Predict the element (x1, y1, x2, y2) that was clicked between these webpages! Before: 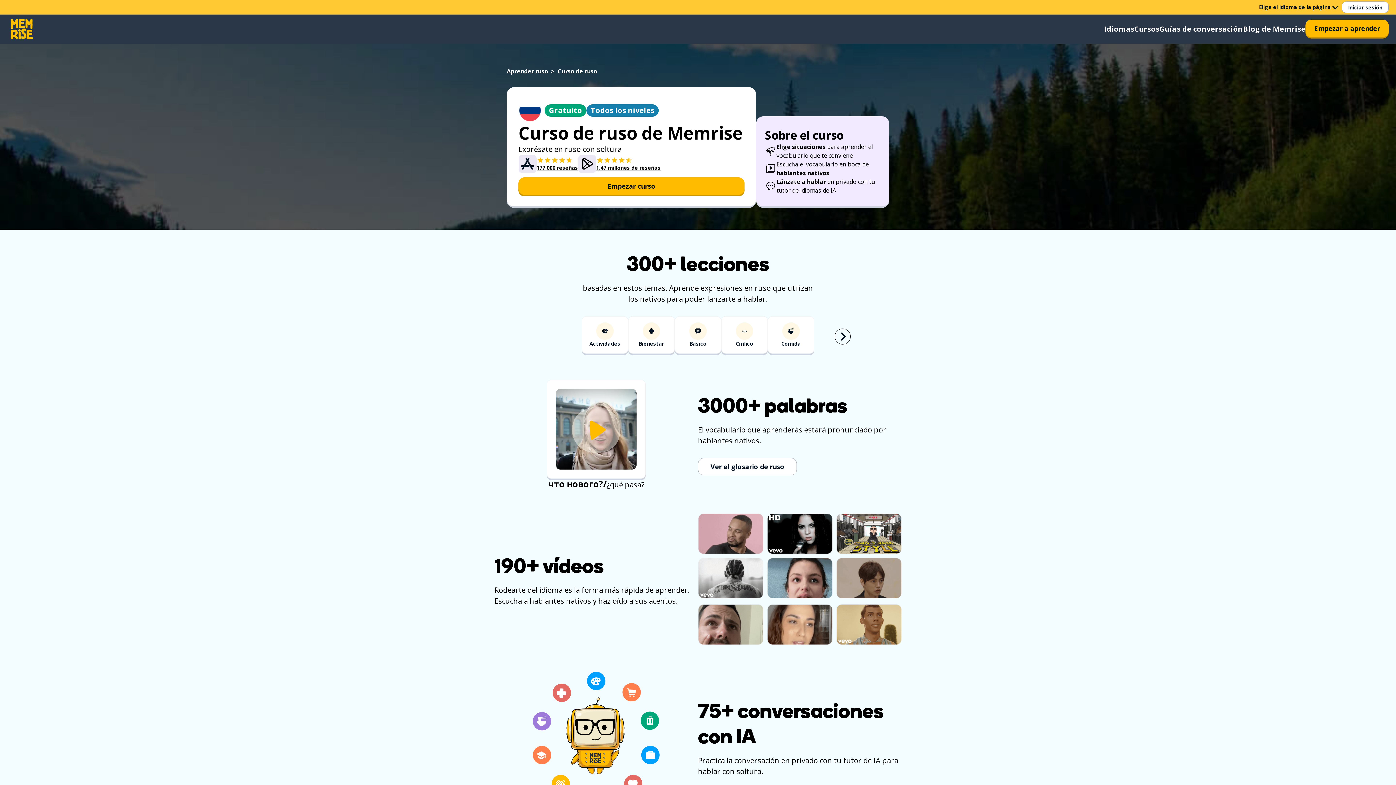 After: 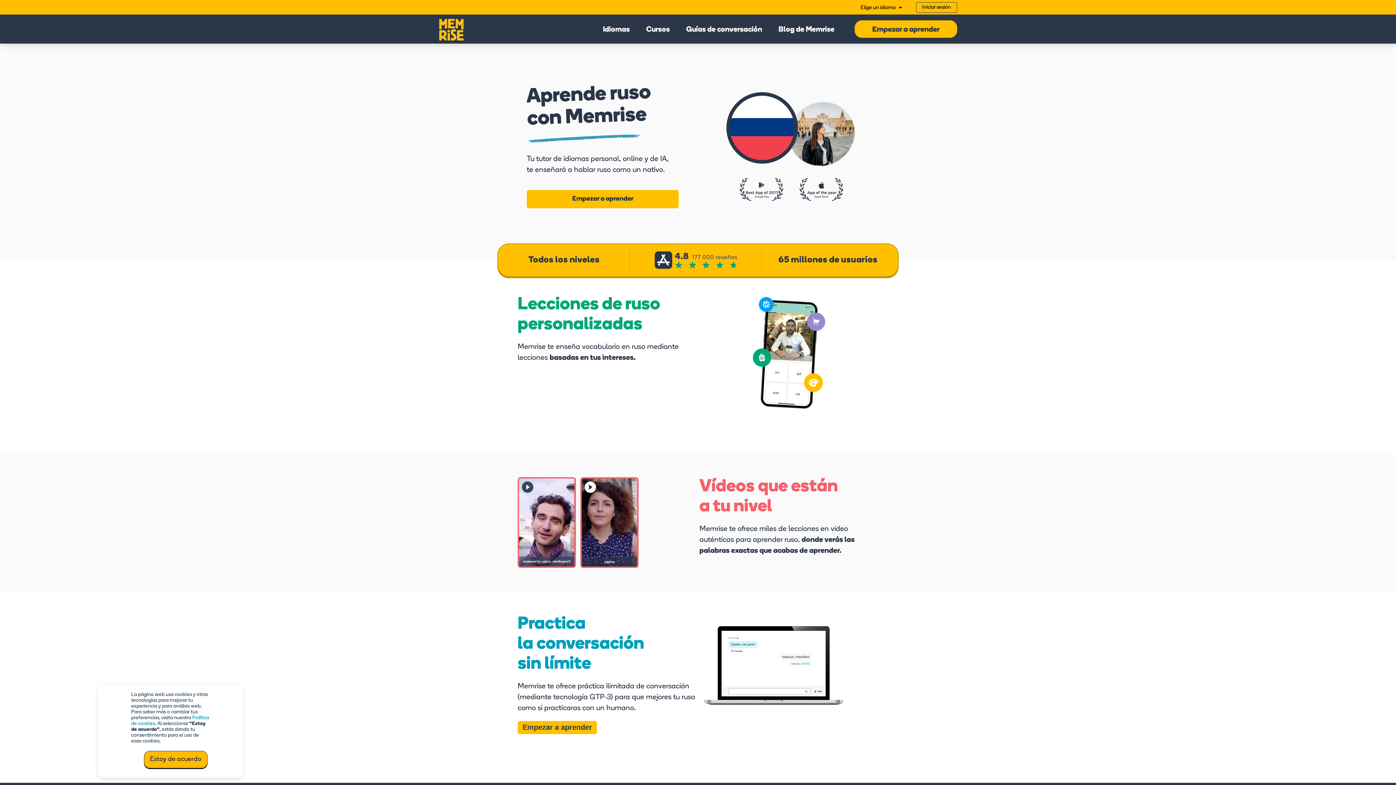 Action: label: Aprender ruso bbox: (506, 67, 548, 75)